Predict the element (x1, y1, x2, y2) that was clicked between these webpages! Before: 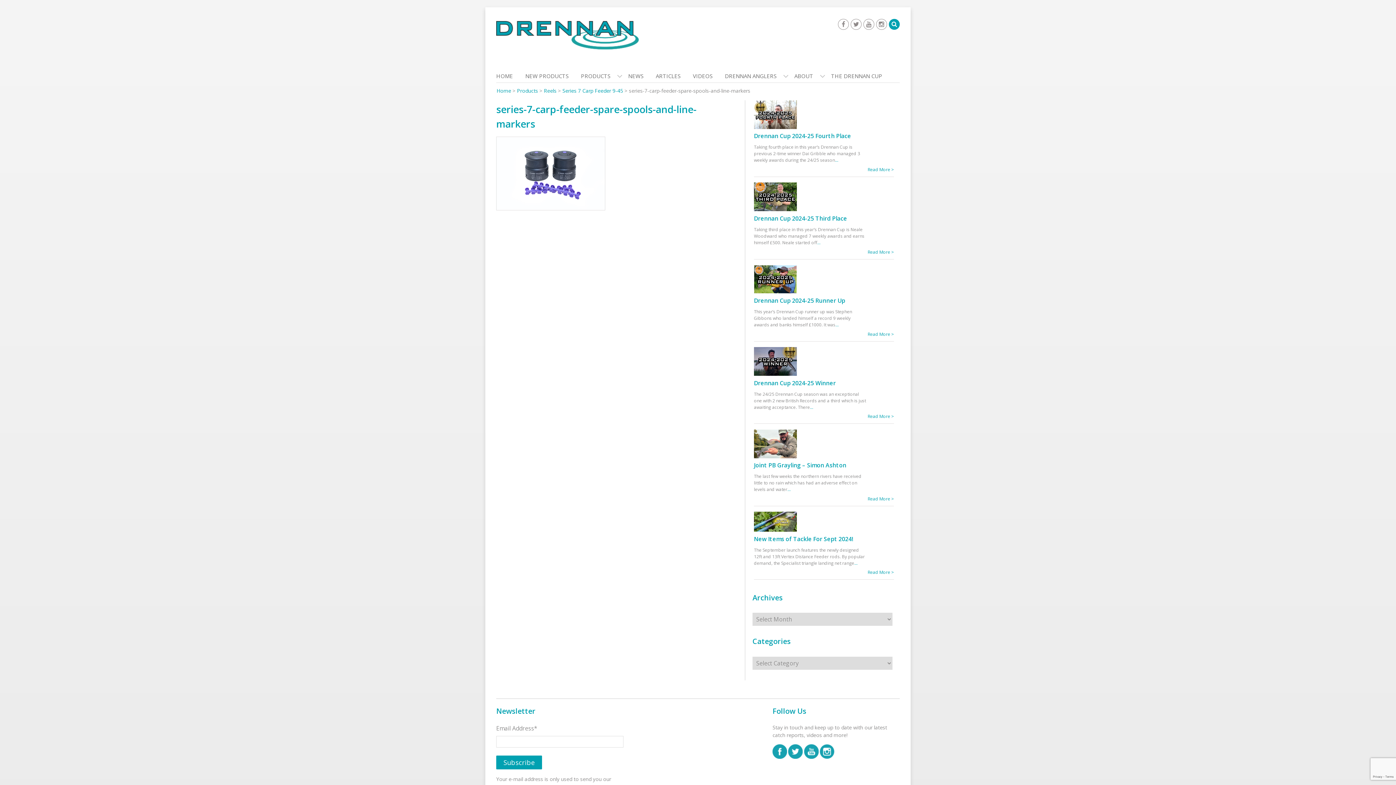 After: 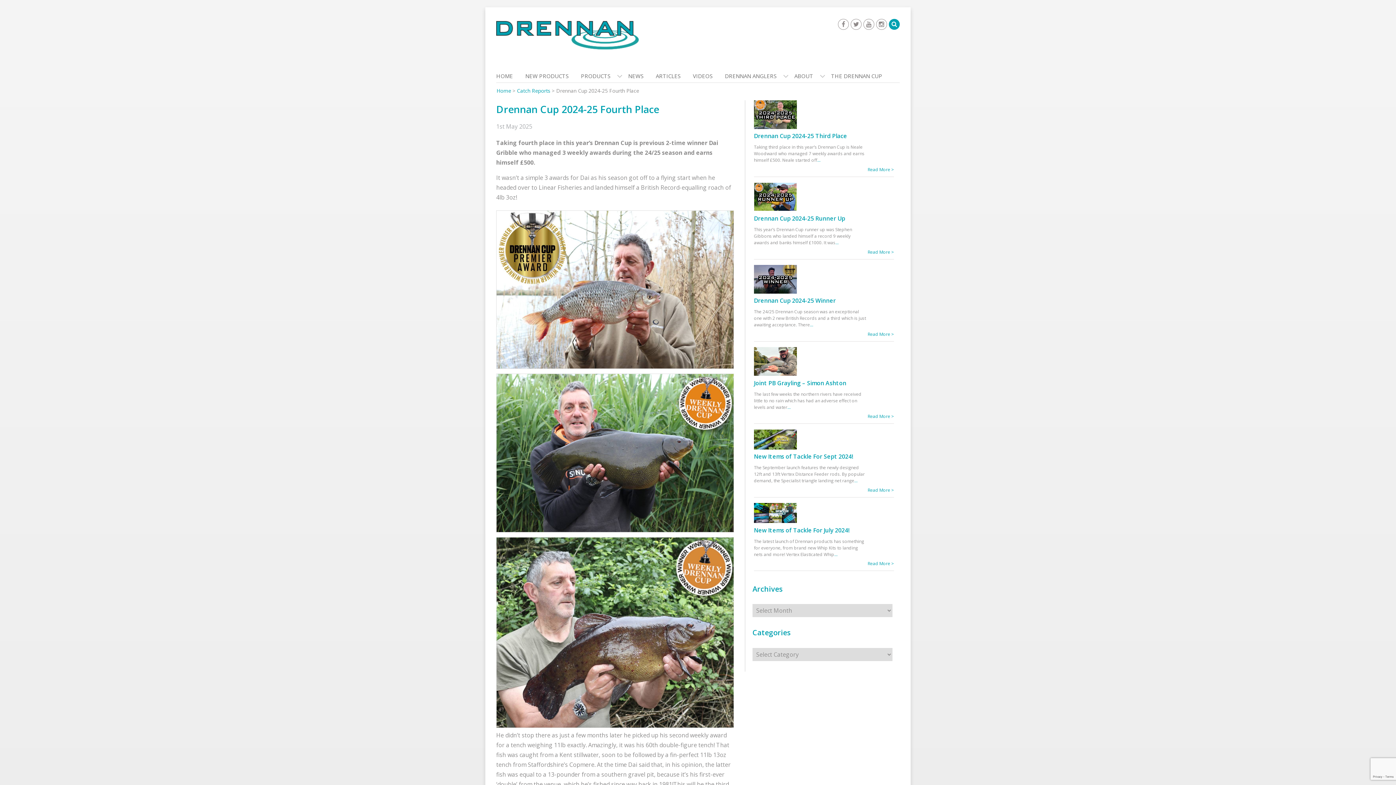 Action: bbox: (754, 132, 851, 140) label: Drennan Cup 2024-25 Fourth Place